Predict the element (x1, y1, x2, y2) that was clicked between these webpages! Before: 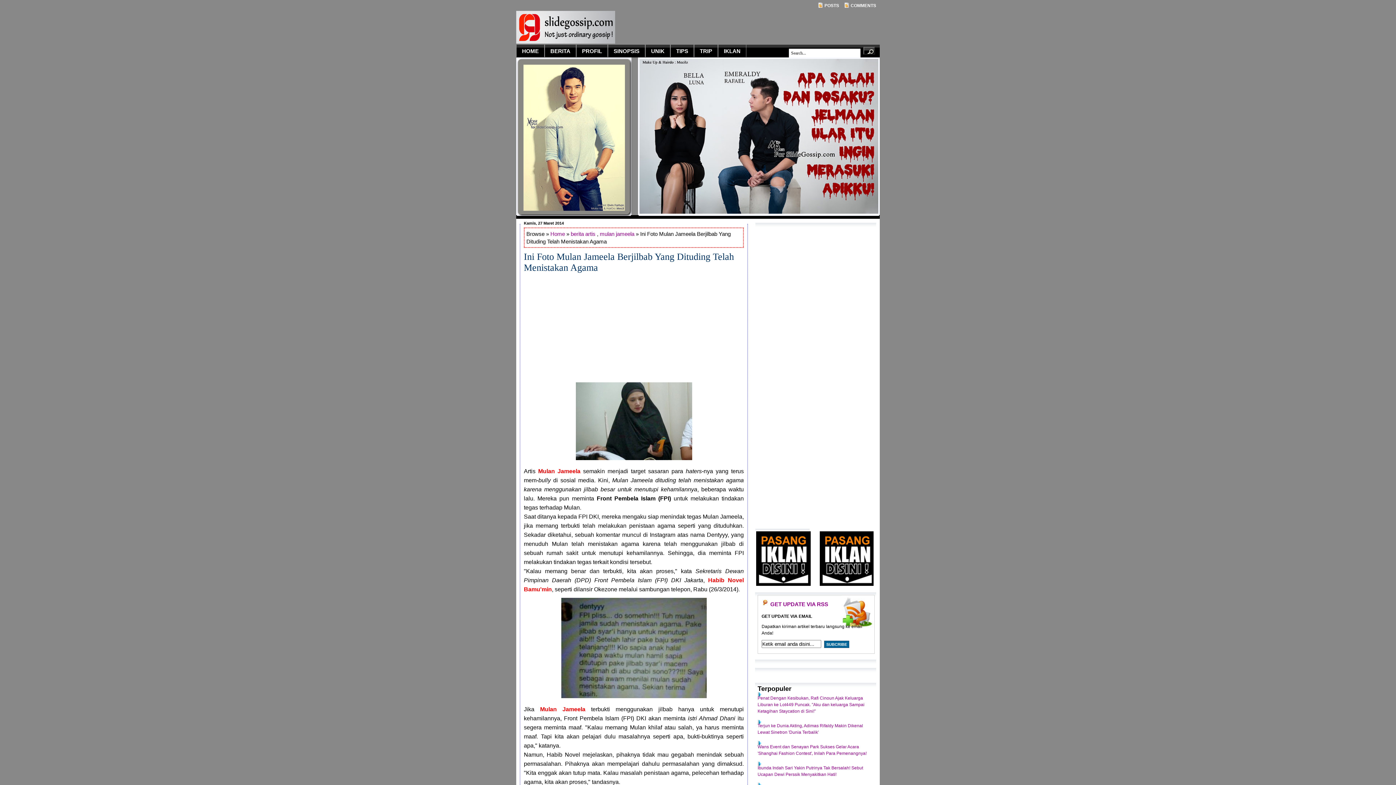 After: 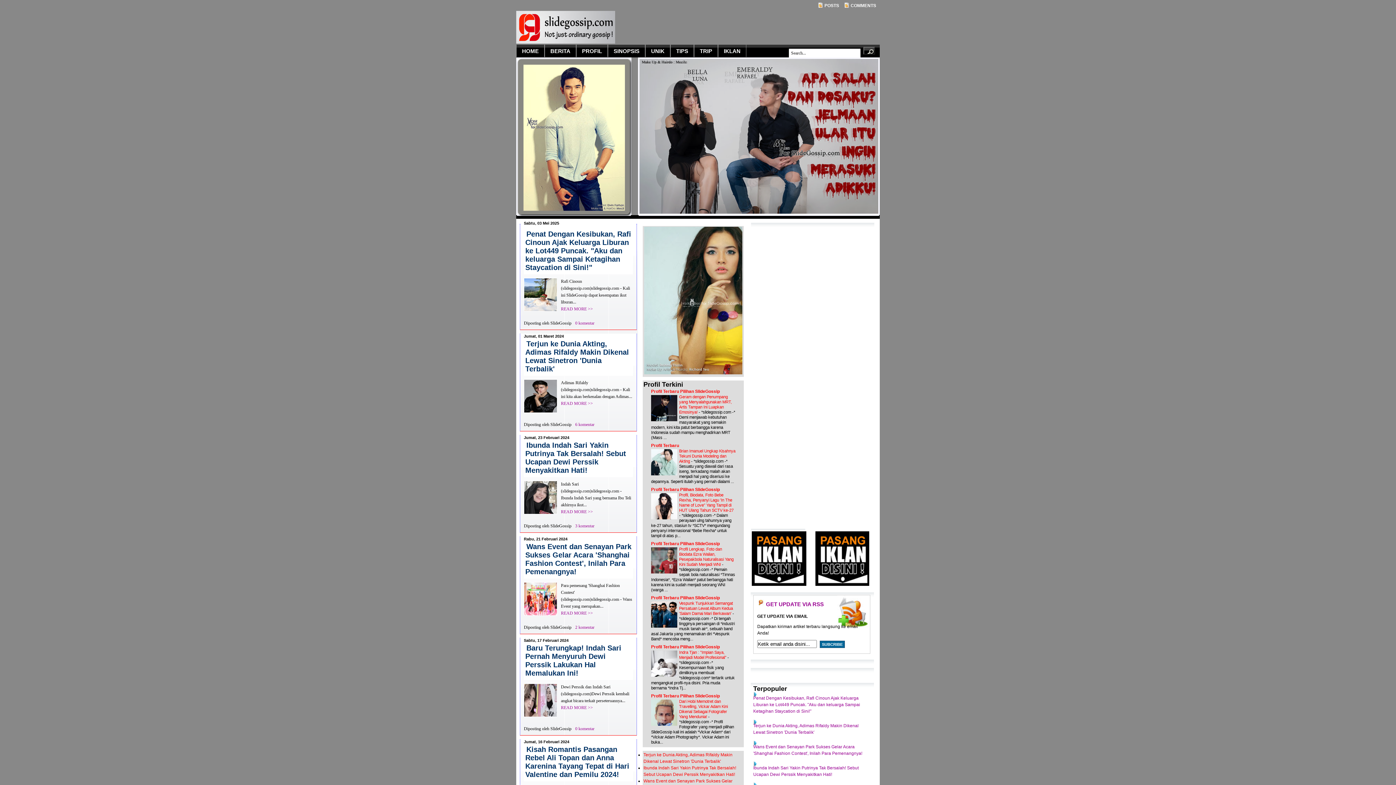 Action: bbox: (550, 230, 565, 237) label: Home